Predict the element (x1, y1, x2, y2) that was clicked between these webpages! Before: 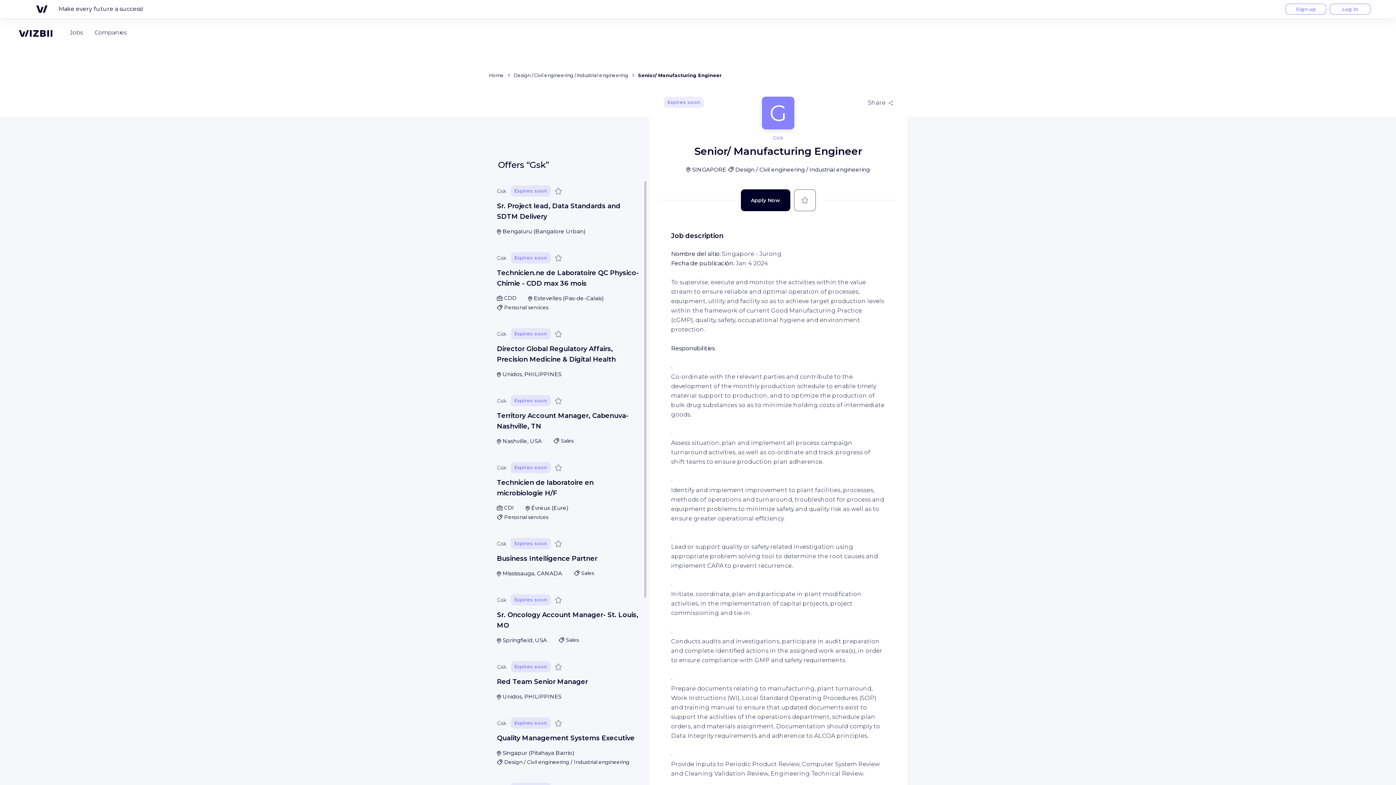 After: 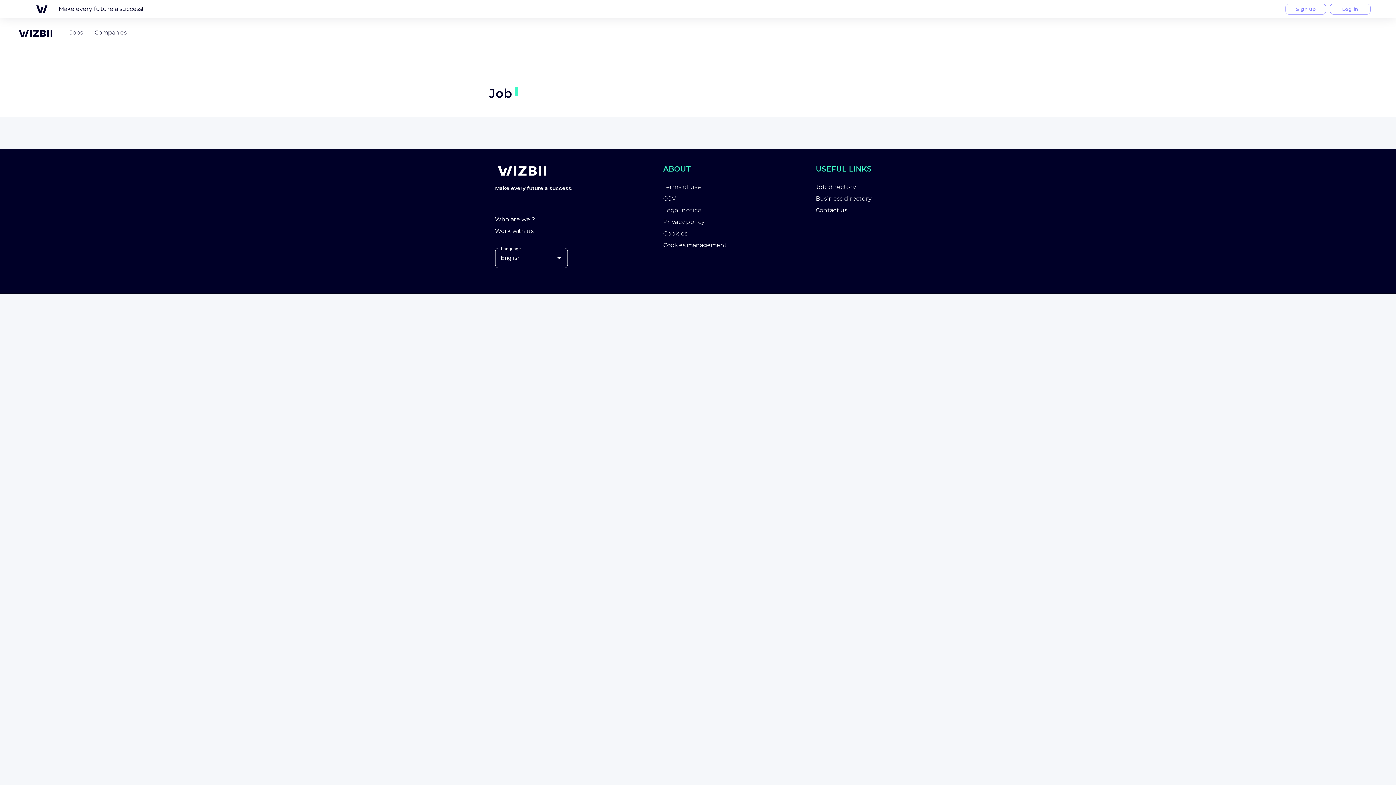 Action: label: Design / Civil engineering / Industrial engineering bbox: (513, 72, 628, 78)